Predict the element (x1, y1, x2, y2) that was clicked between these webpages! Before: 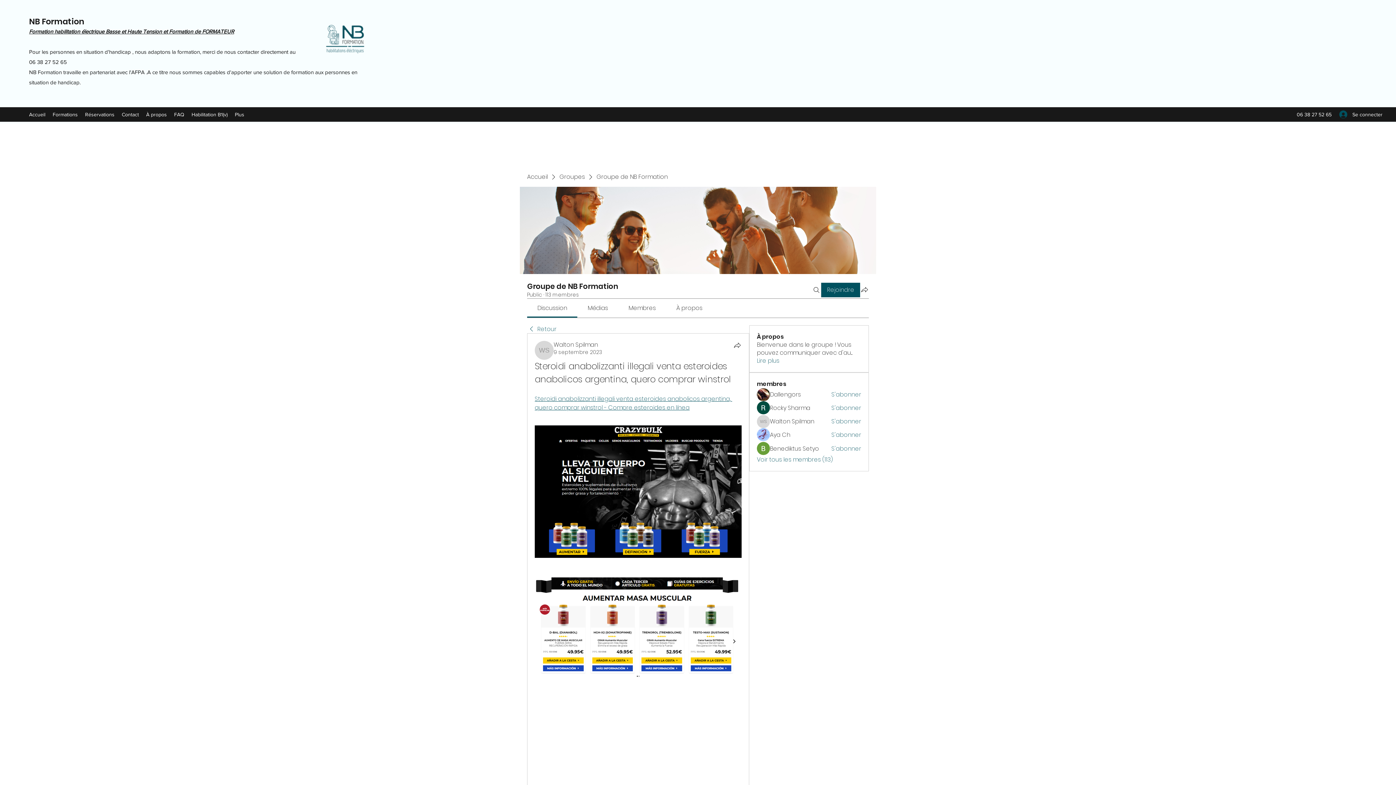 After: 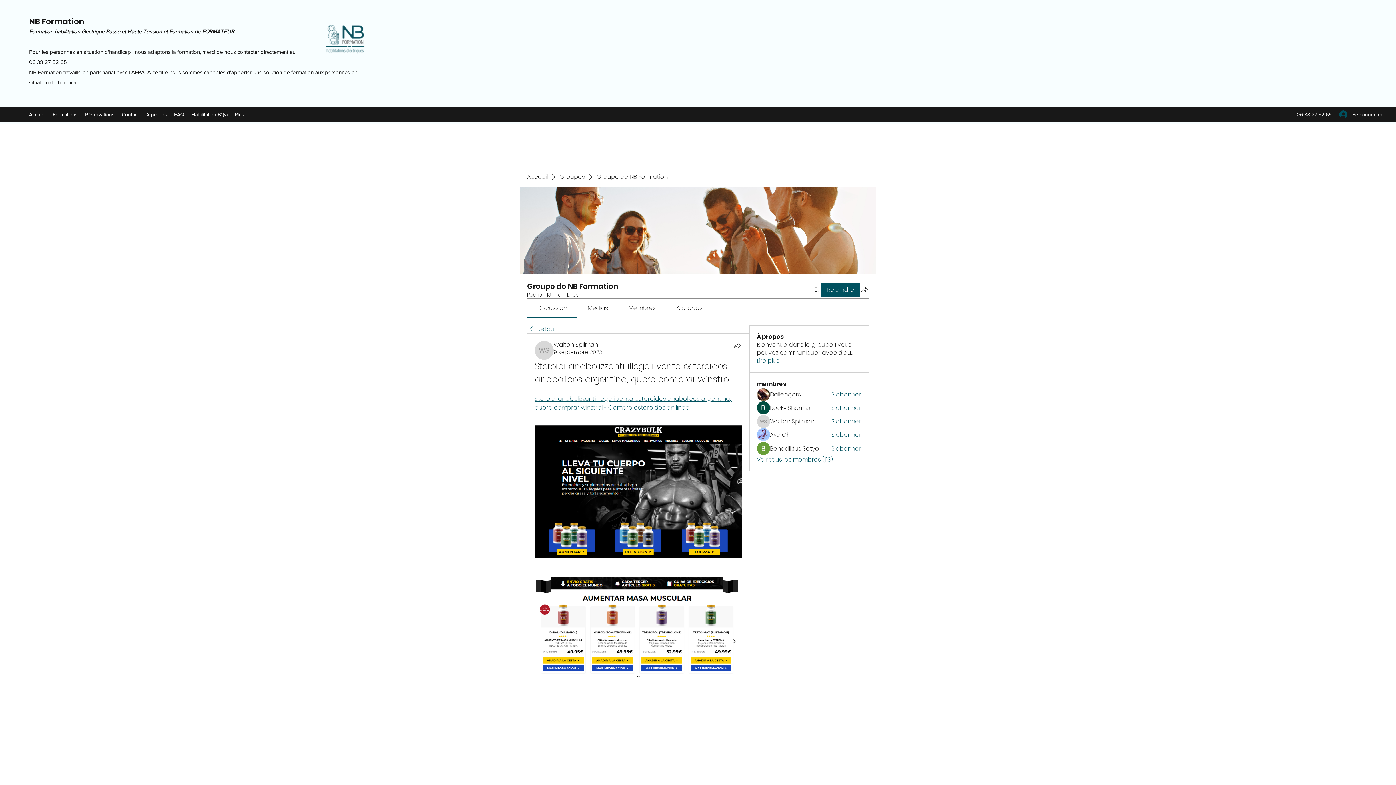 Action: label: Walton Spilman bbox: (770, 417, 814, 425)